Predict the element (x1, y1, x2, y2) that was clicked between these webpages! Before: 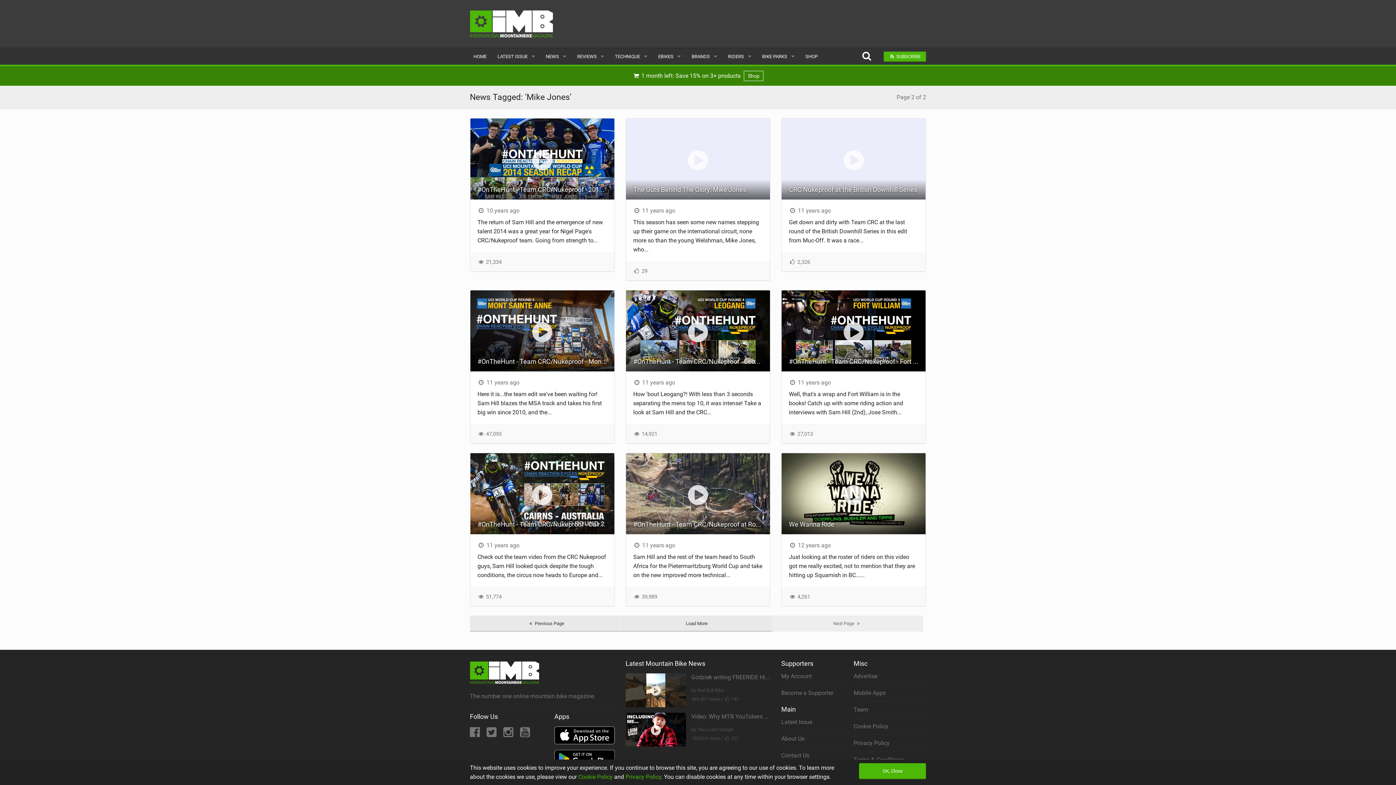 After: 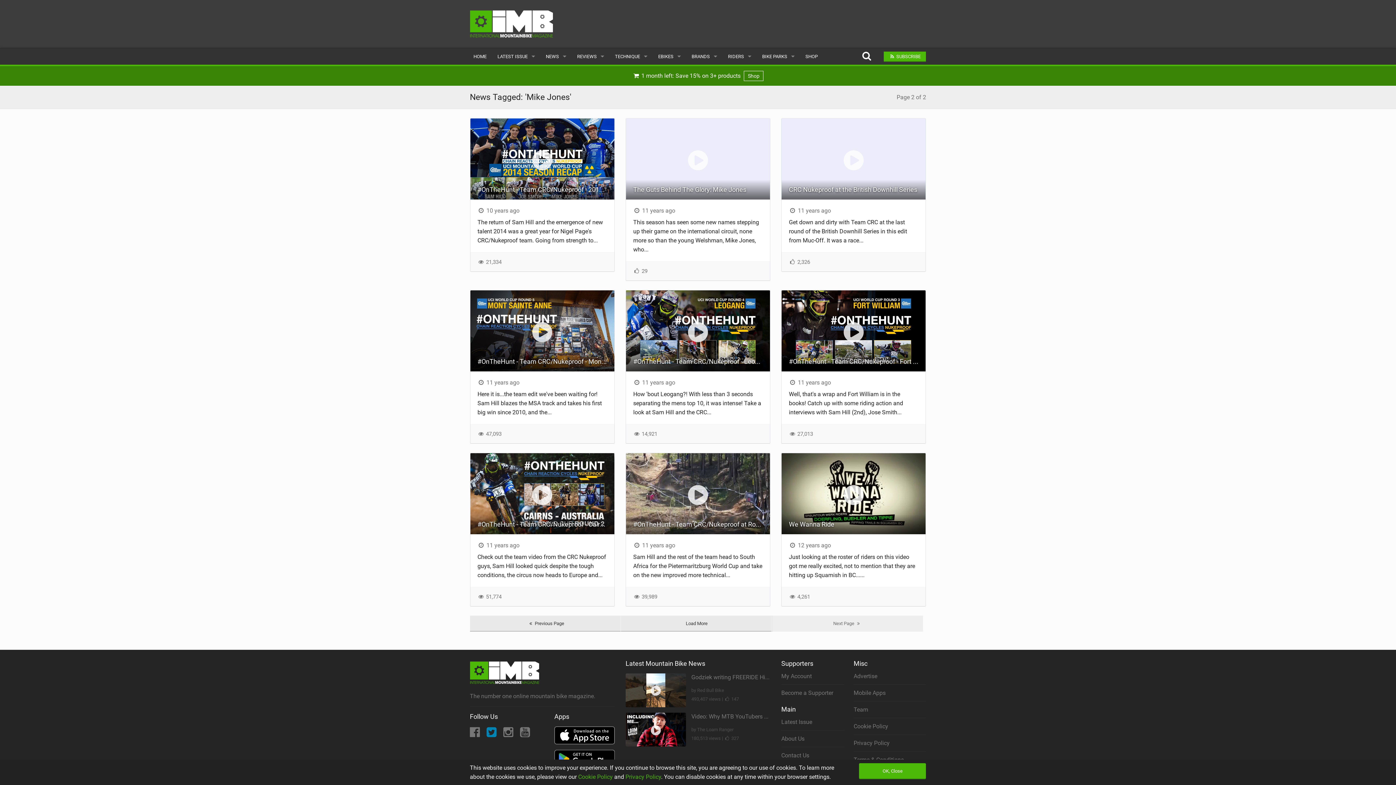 Action: bbox: (486, 731, 498, 738) label: Twitter